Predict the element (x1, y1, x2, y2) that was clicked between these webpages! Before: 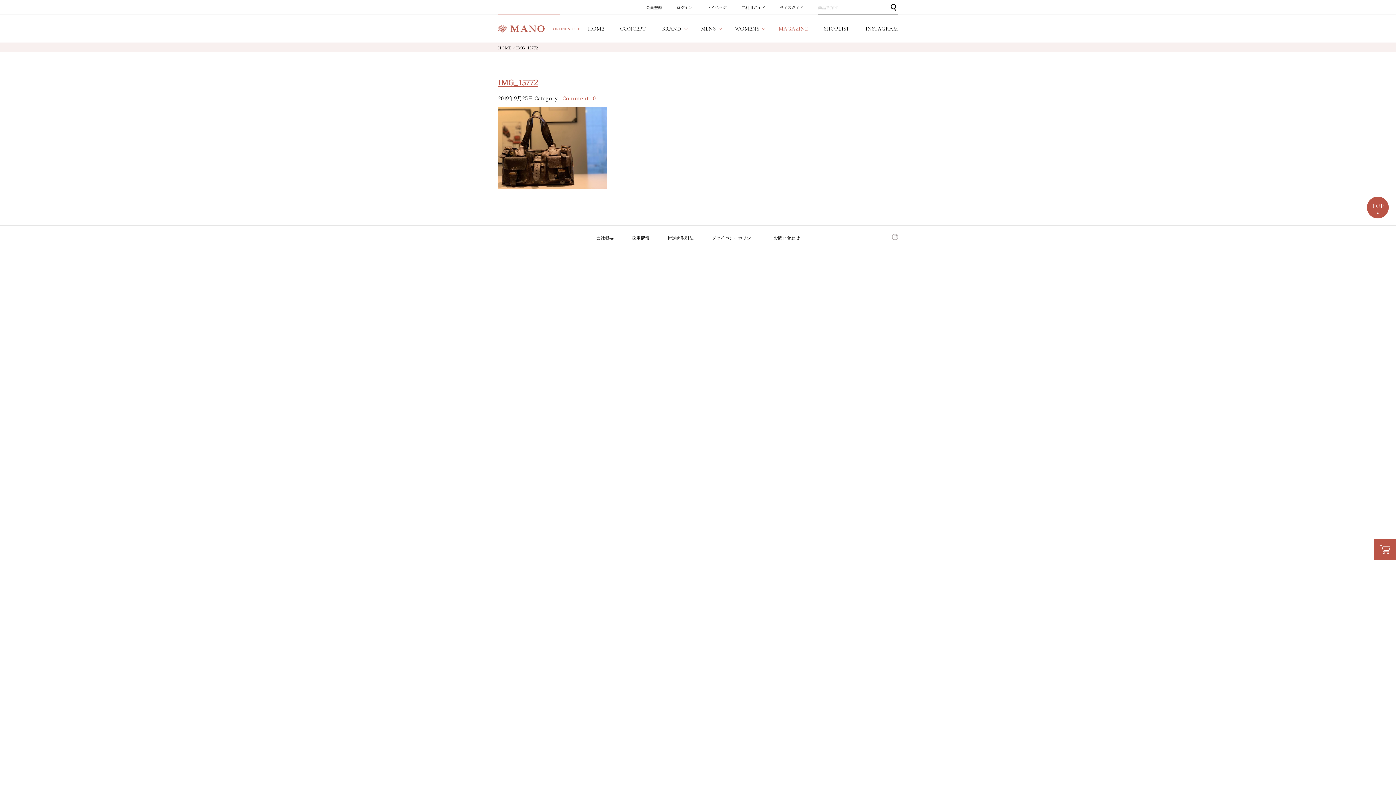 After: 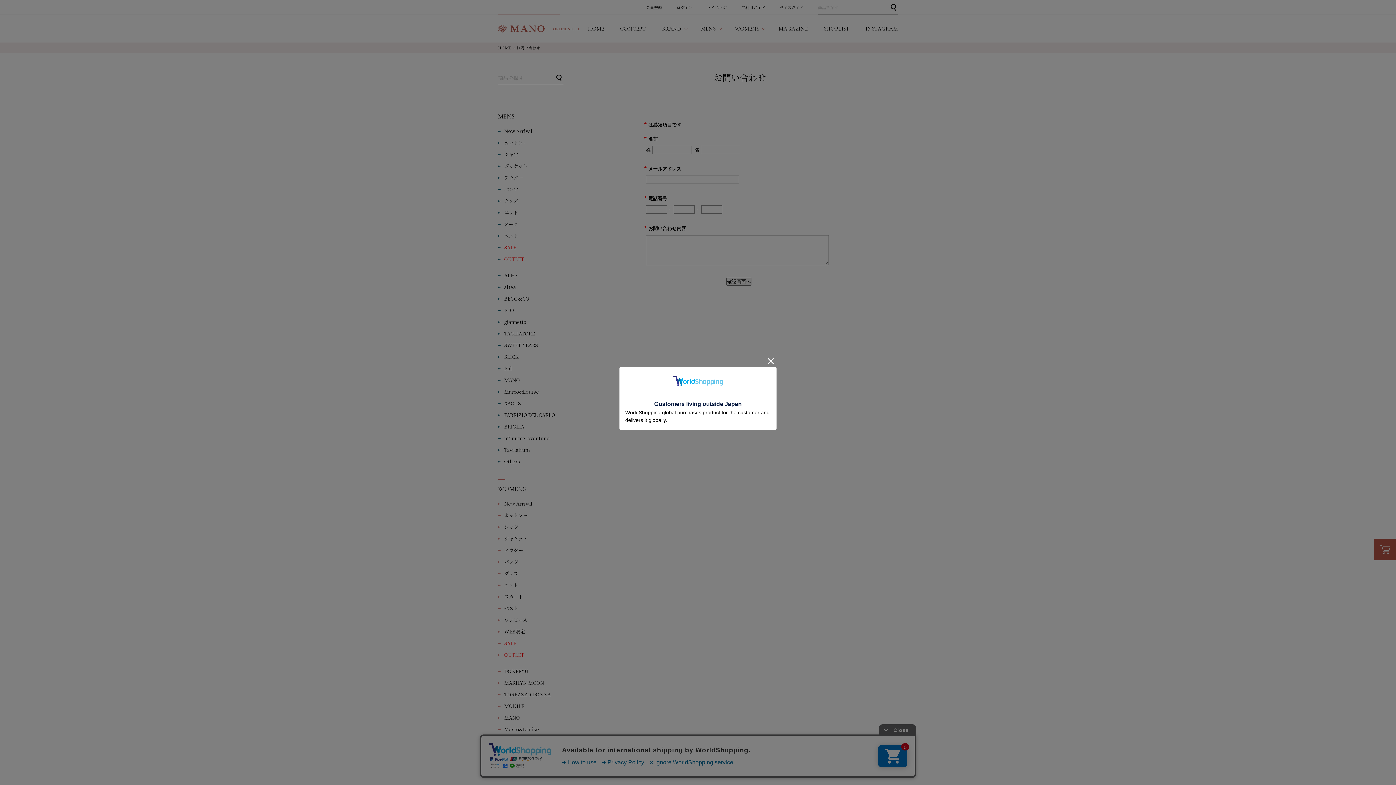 Action: label: お問い合わせ bbox: (773, 234, 800, 240)